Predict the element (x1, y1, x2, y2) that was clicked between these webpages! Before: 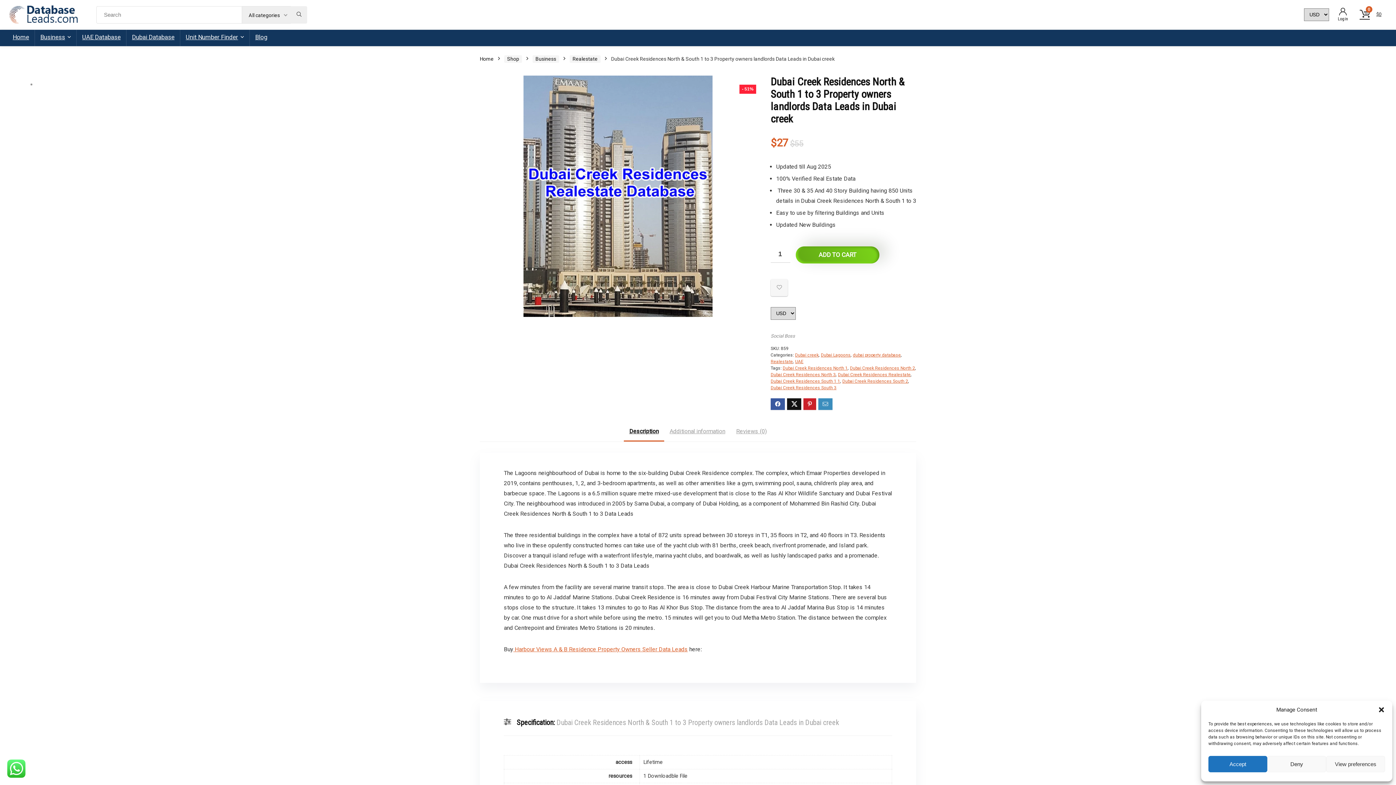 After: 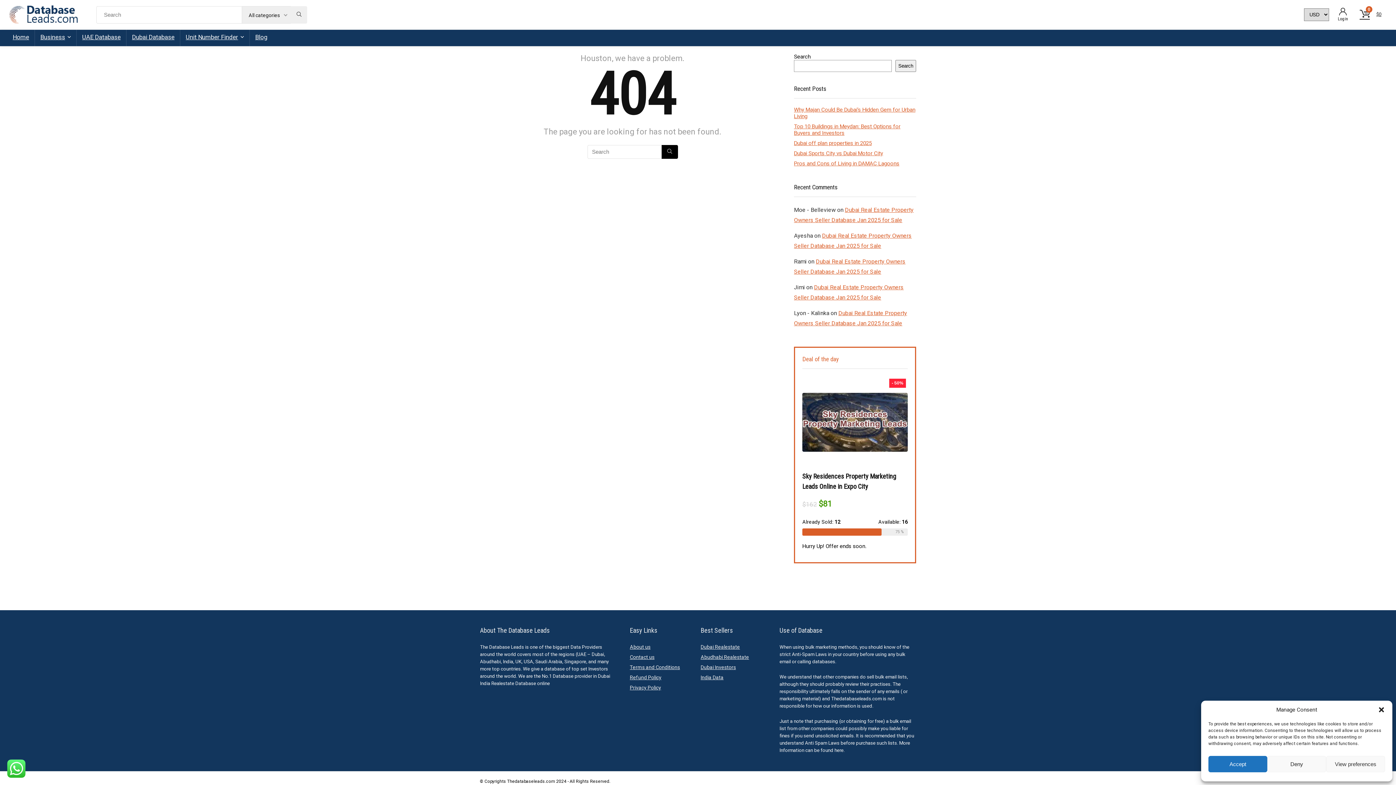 Action: label: Social Boss bbox: (770, 333, 795, 338)